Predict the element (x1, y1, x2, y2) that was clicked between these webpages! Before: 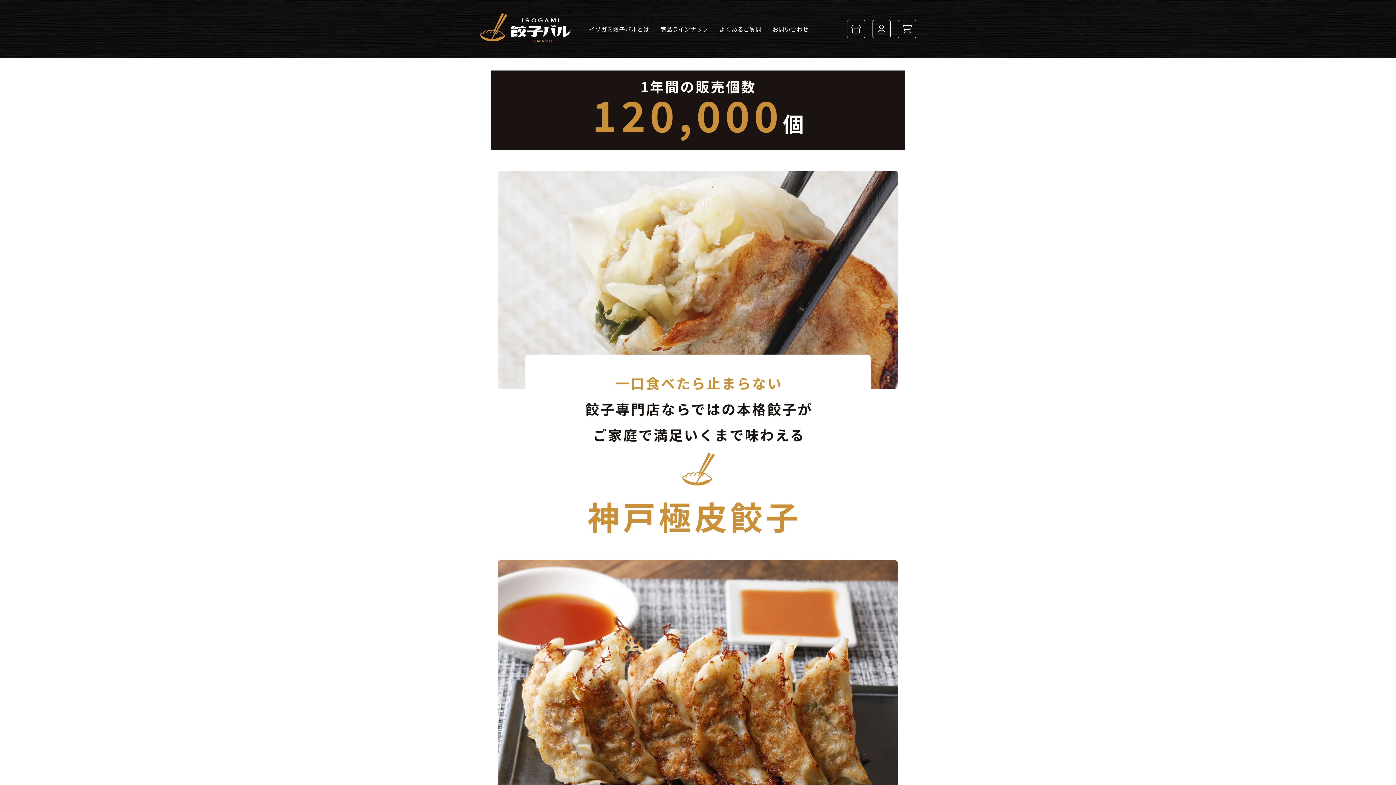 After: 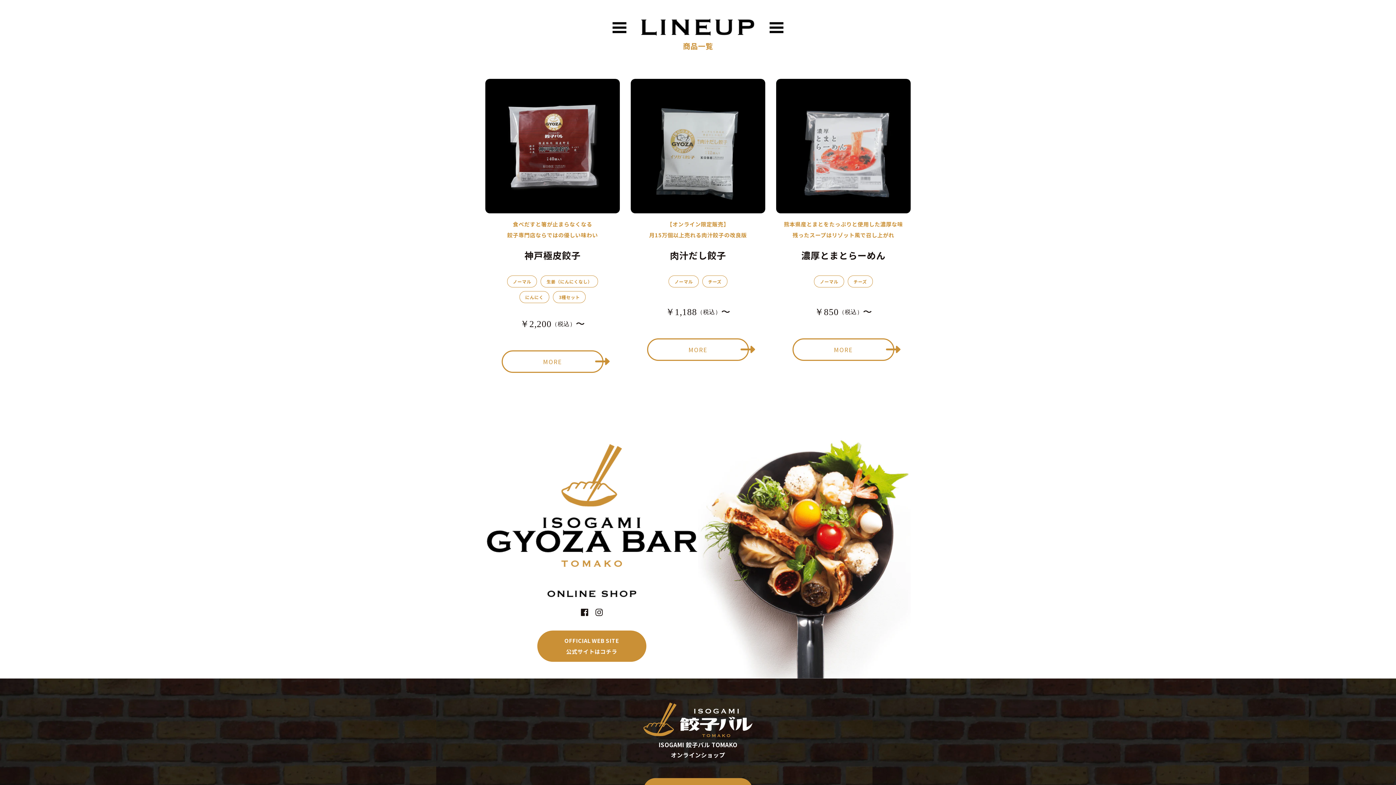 Action: bbox: (660, 23, 708, 34) label: 商品ラインナップ